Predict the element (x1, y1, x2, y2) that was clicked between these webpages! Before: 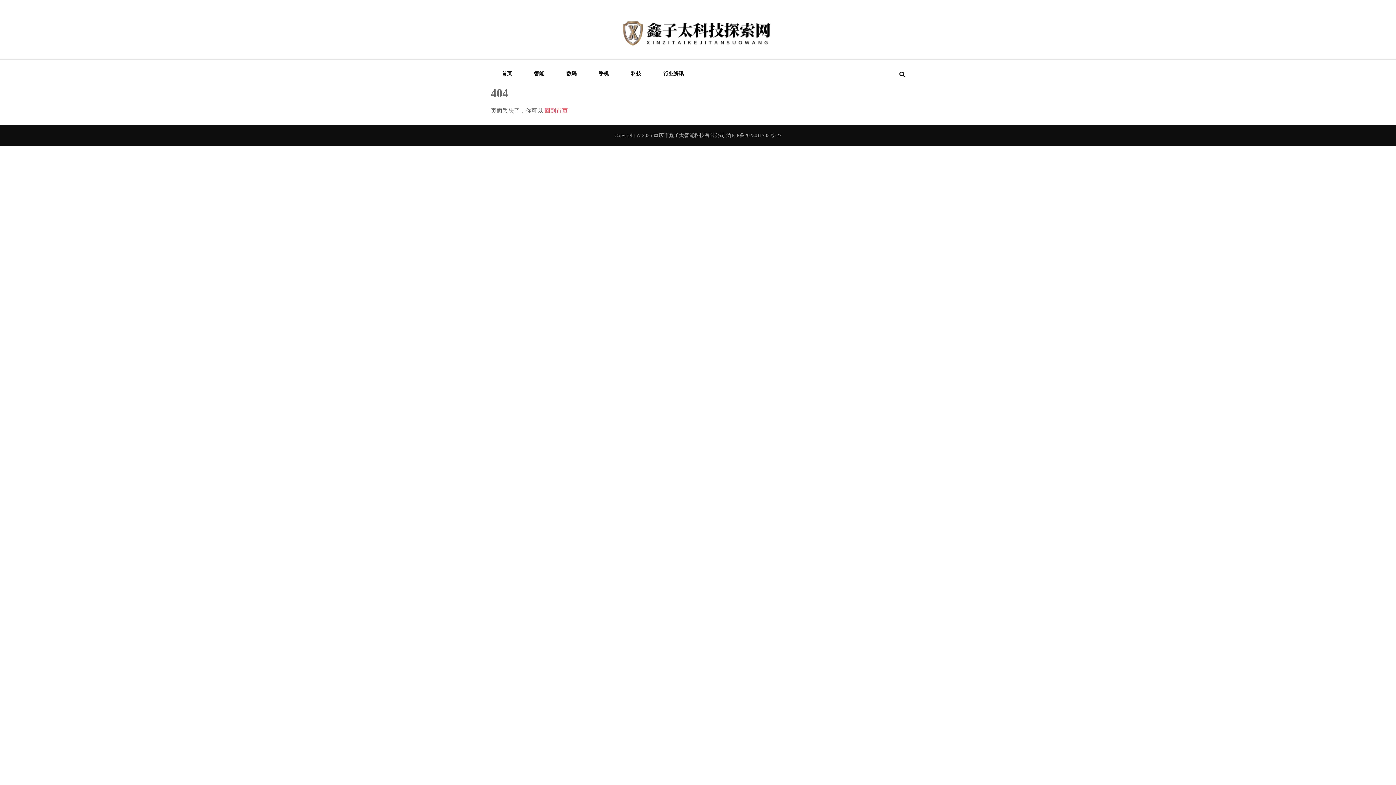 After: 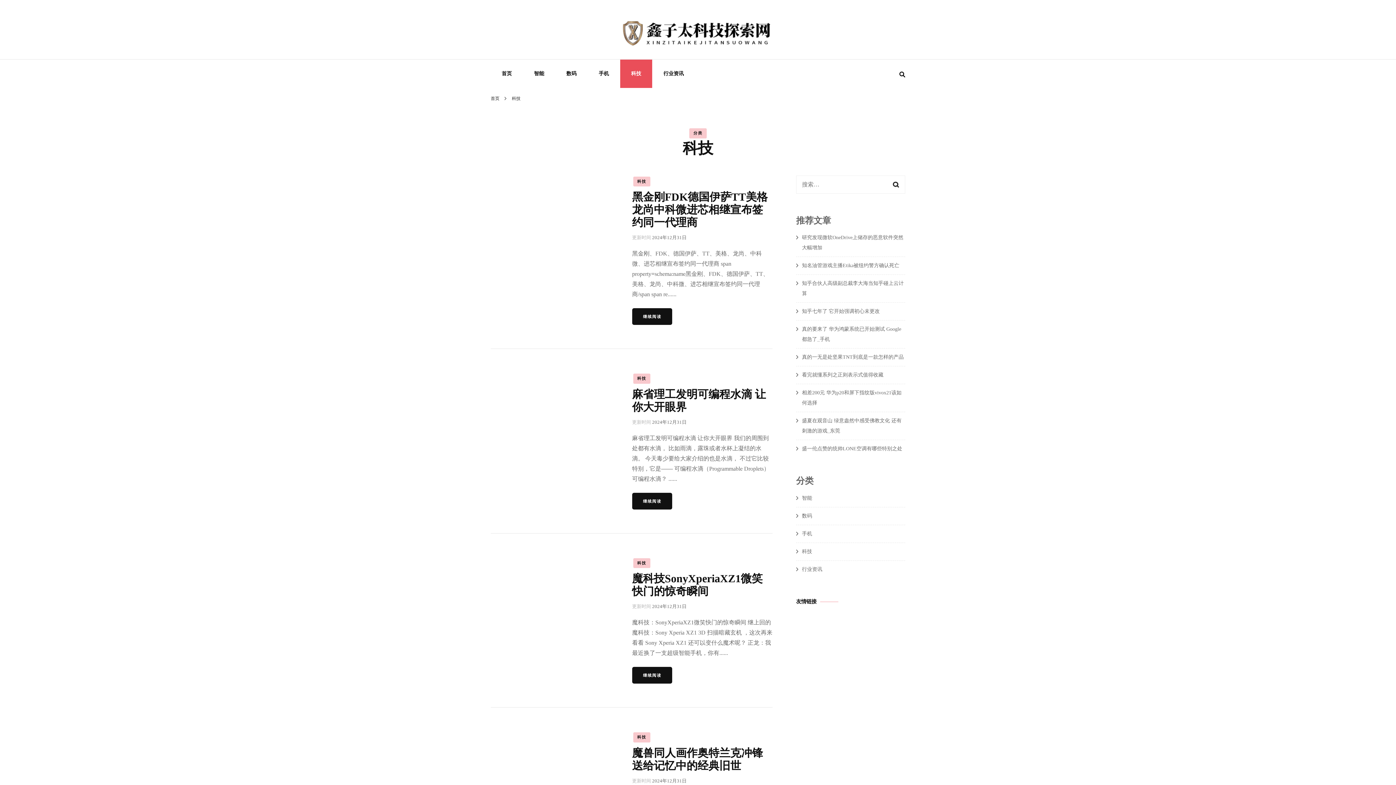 Action: label: 科技 bbox: (620, 59, 652, 88)